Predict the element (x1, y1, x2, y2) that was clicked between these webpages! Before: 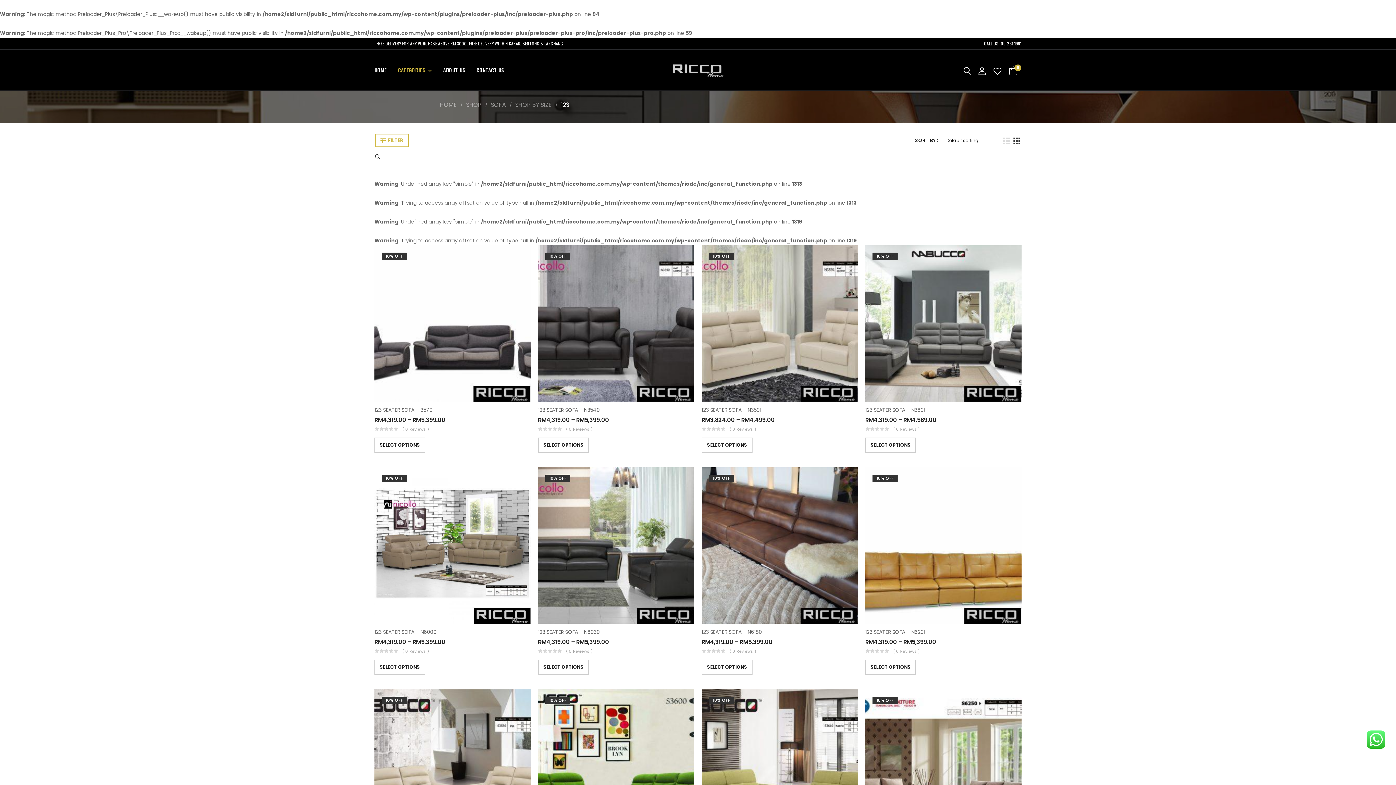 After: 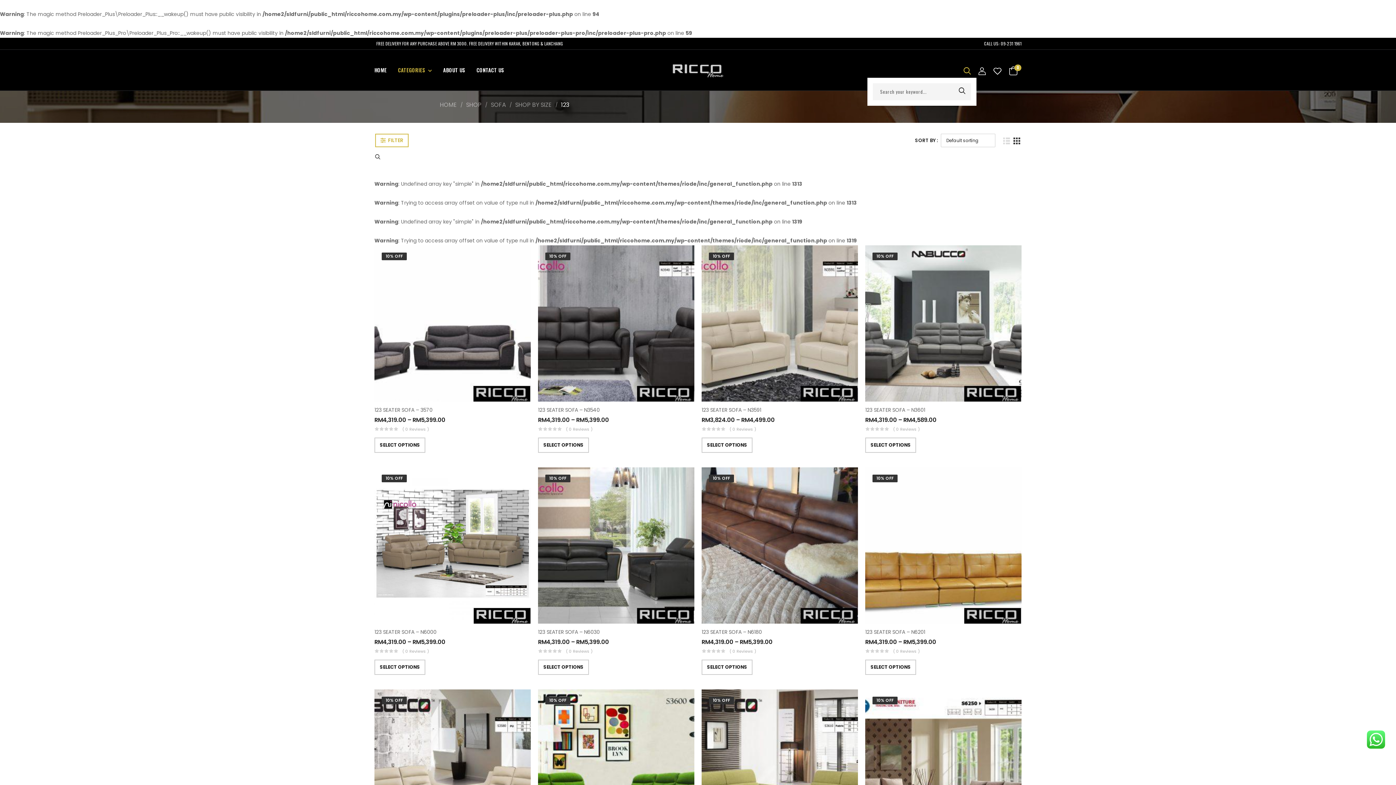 Action: bbox: (963, 62, 971, 77)